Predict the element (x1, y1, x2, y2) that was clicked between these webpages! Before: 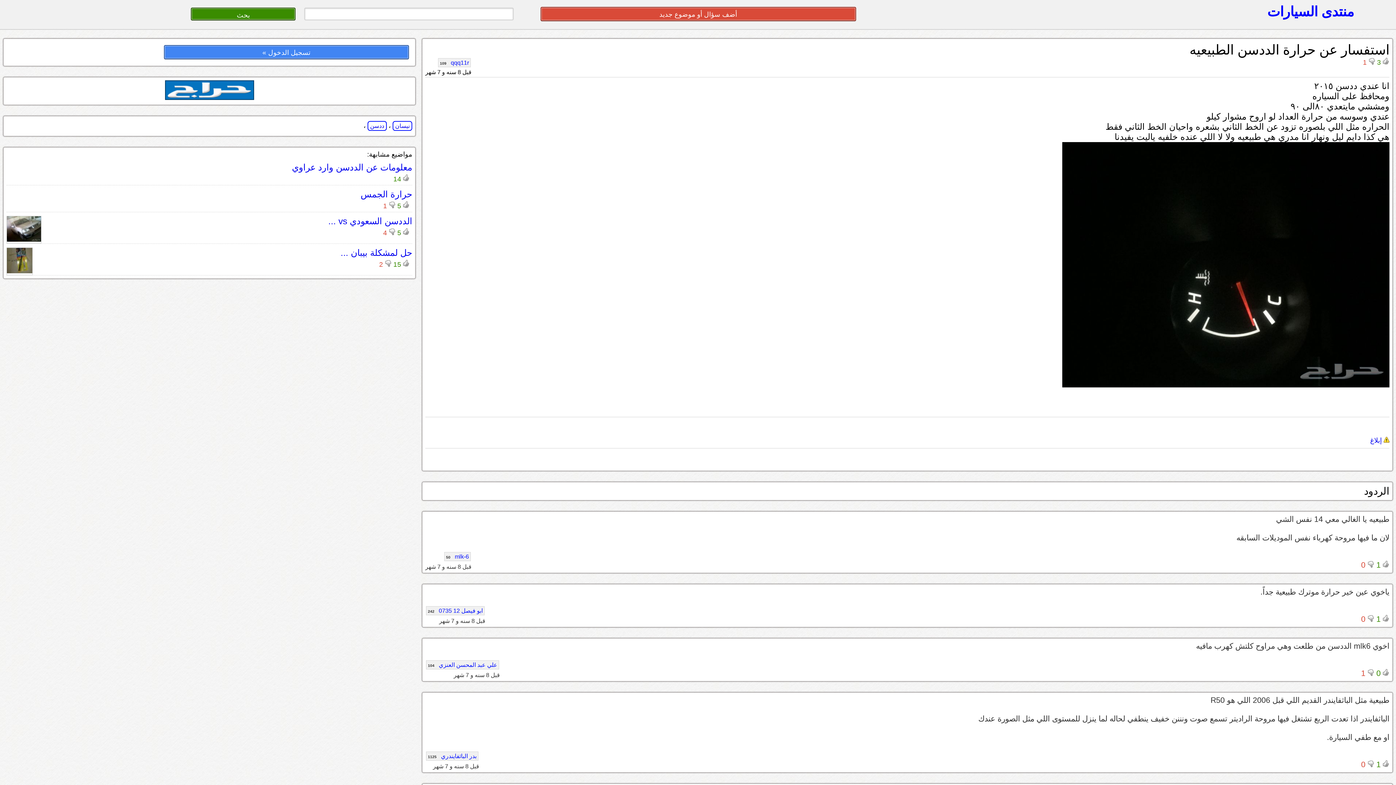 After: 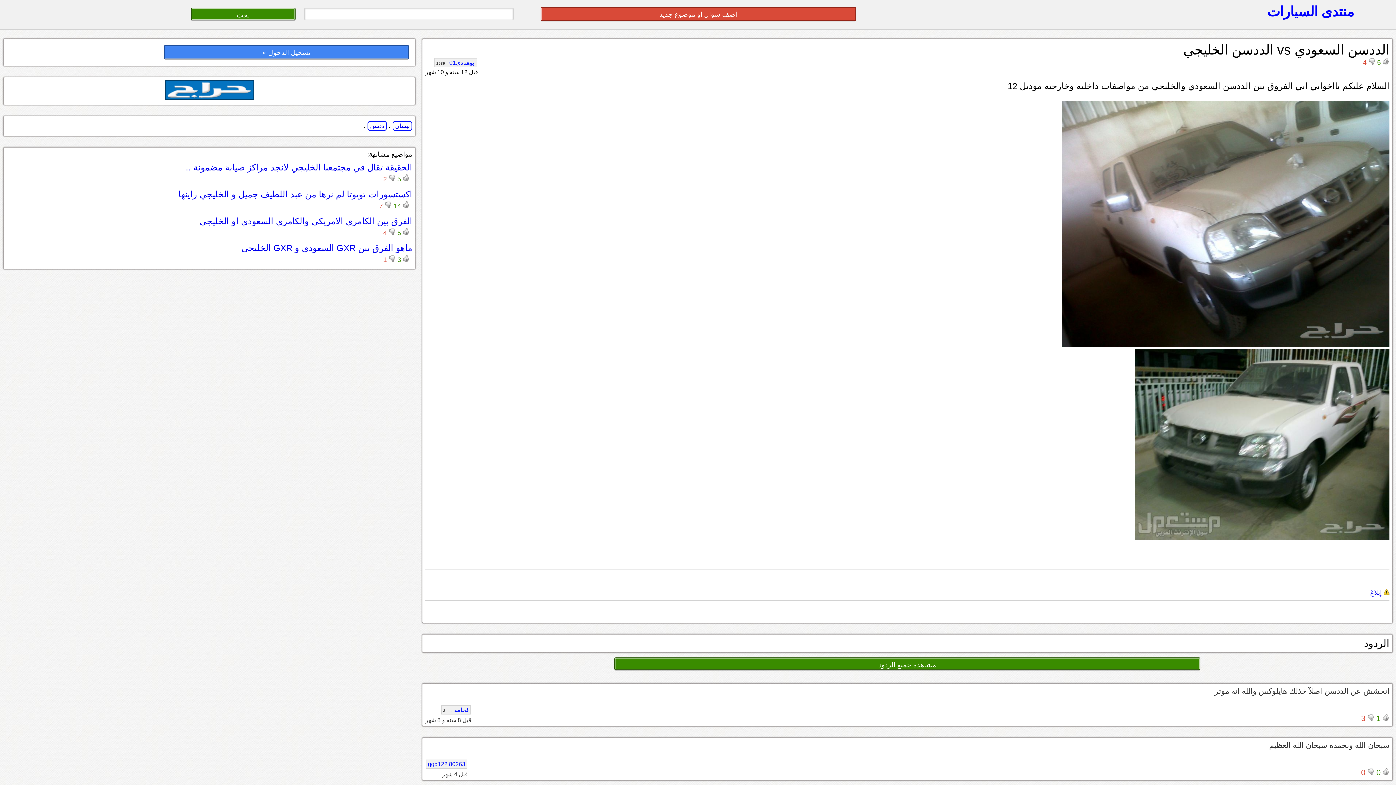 Action: bbox: (6, 236, 41, 242)